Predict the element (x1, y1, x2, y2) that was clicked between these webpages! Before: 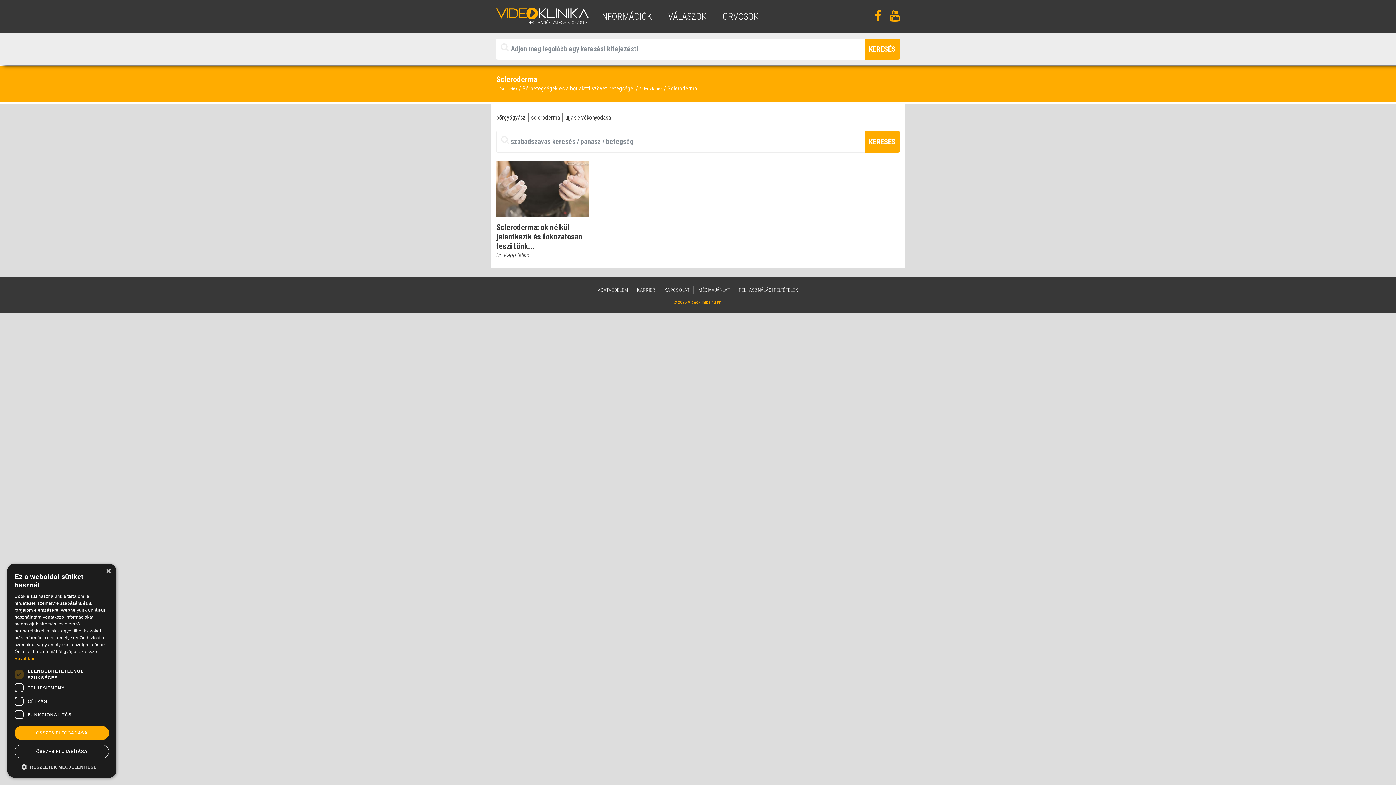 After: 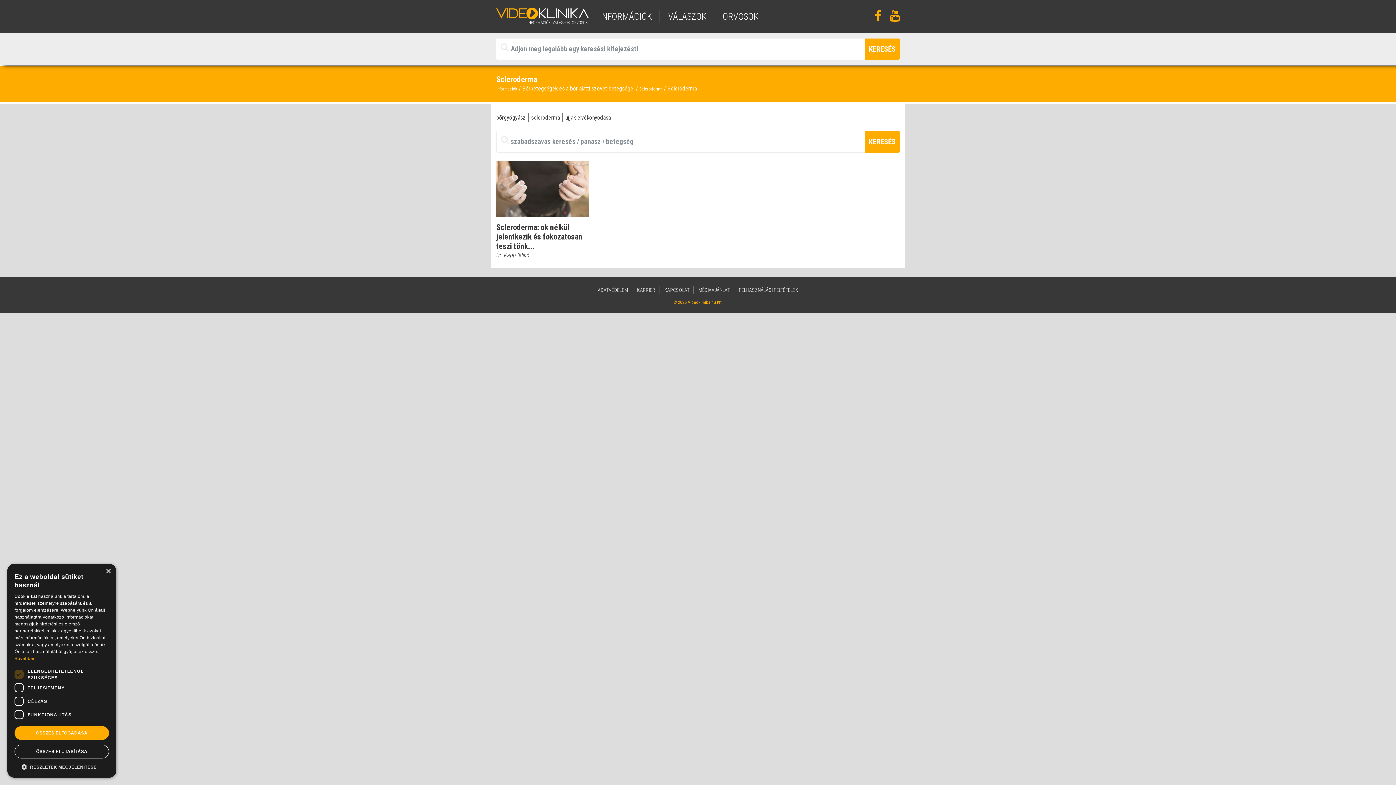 Action: label: Bővebben, opens a new window bbox: (14, 656, 35, 661)